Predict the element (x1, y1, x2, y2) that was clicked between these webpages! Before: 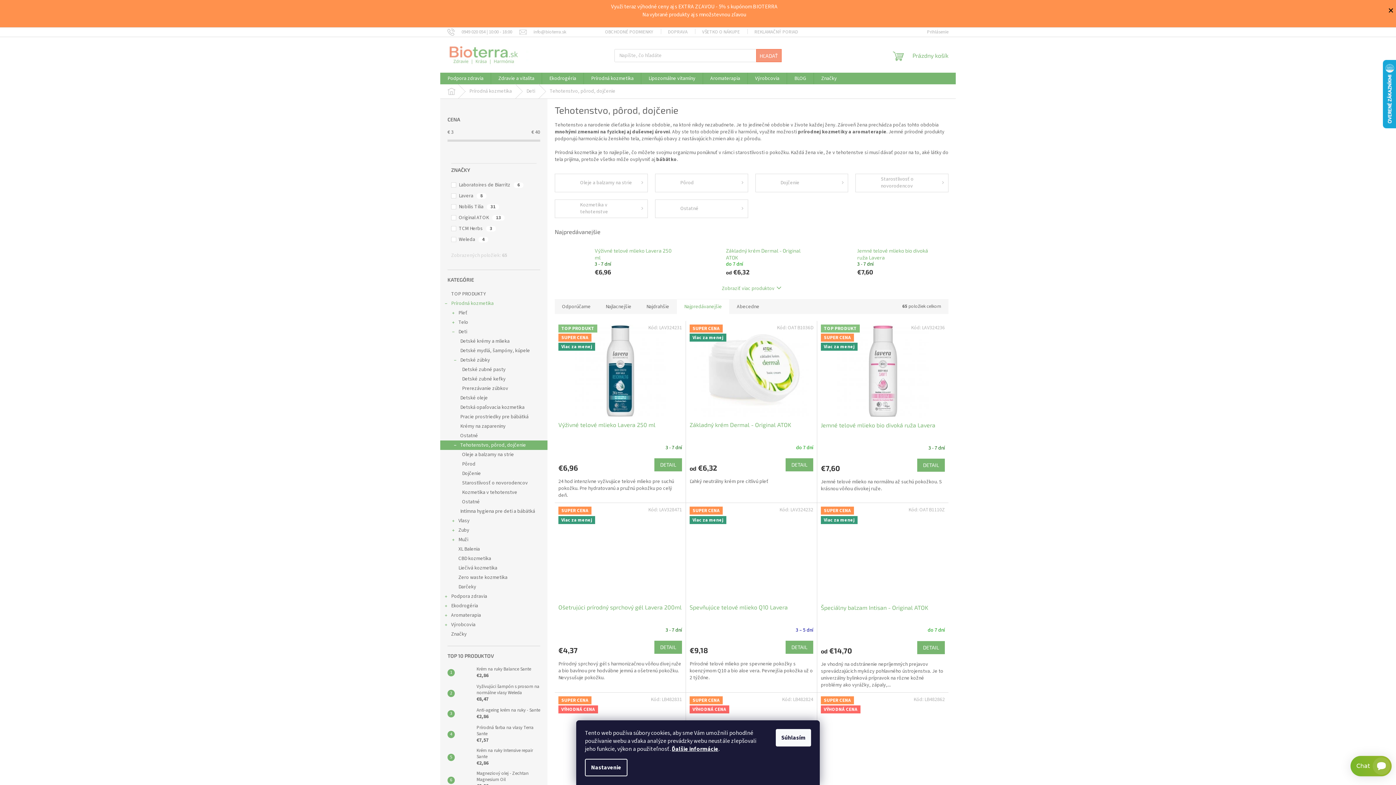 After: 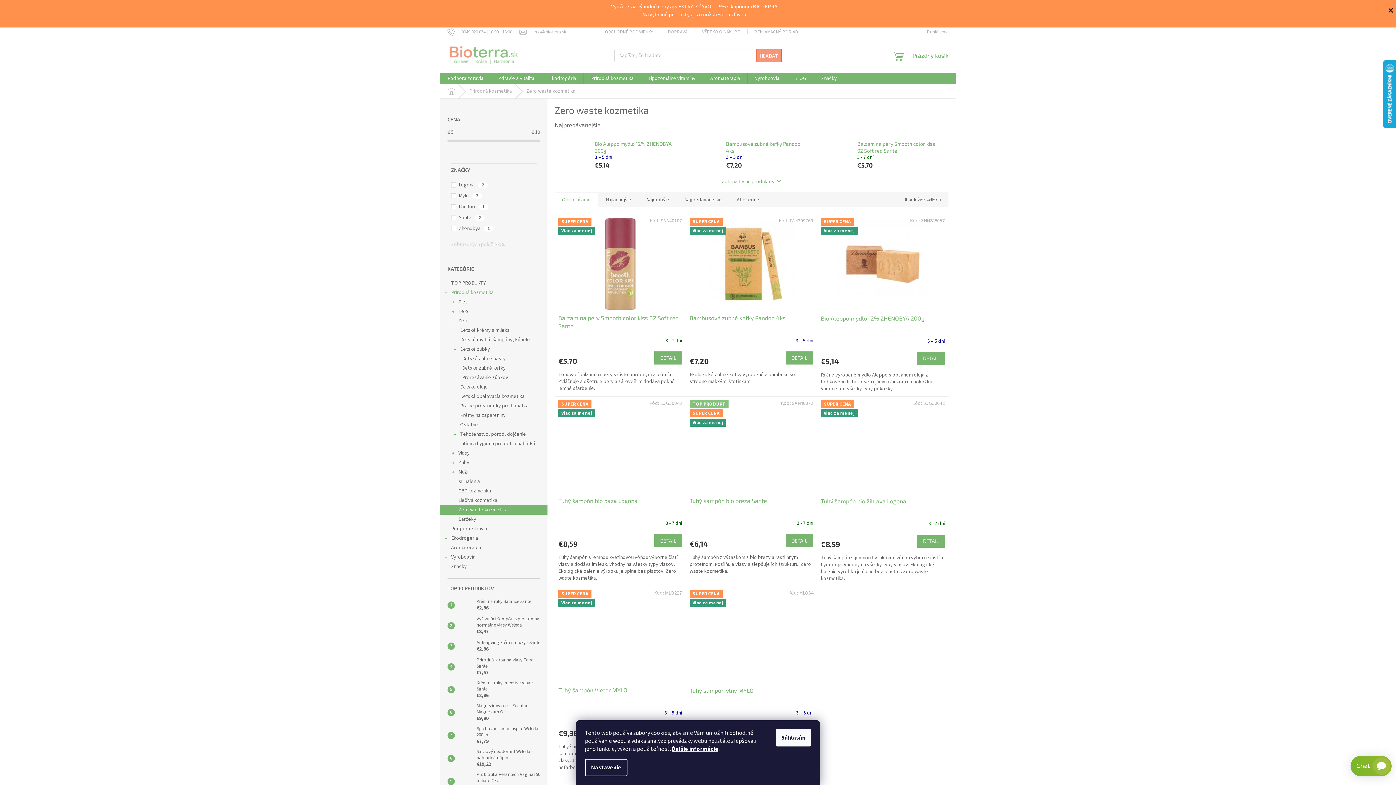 Action: bbox: (440, 573, 547, 582) label: Zero waste kozmetika